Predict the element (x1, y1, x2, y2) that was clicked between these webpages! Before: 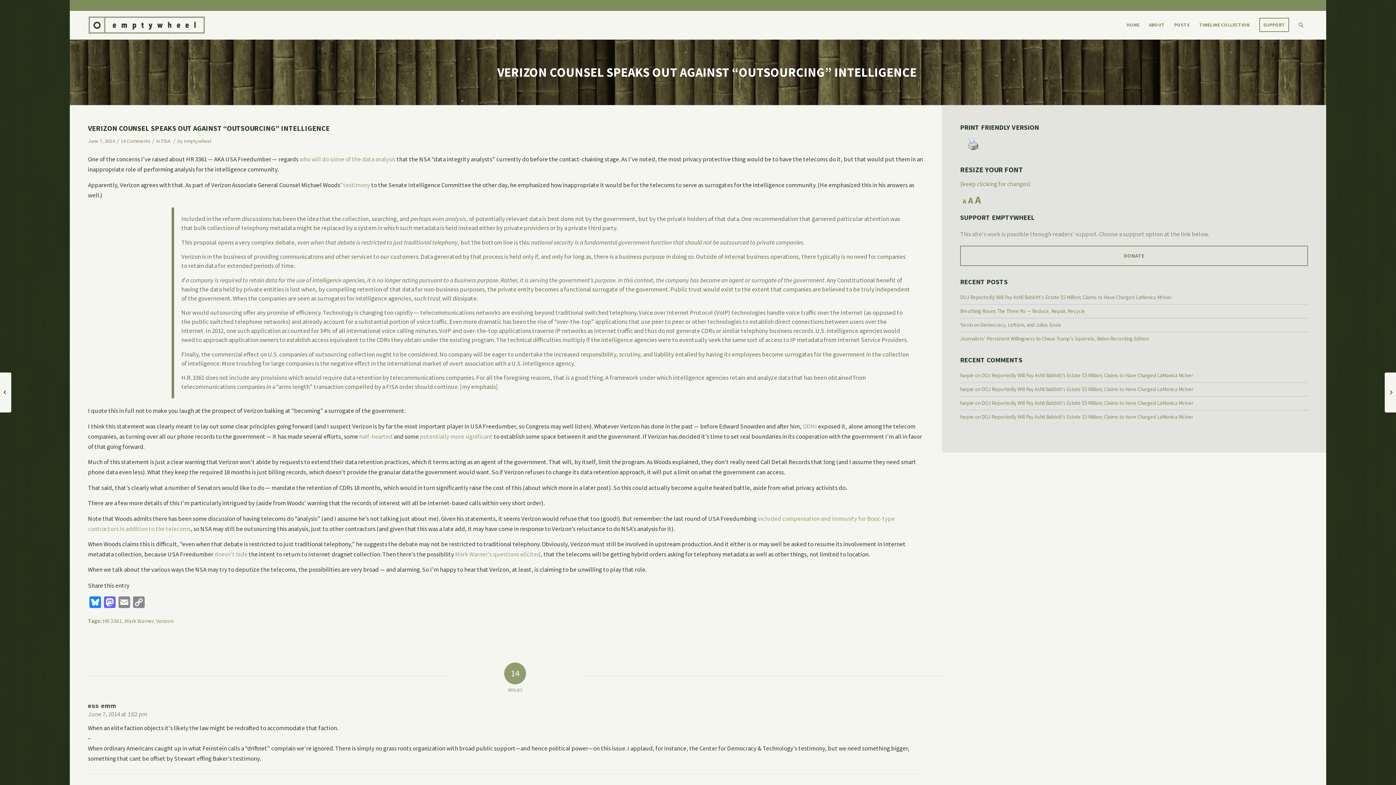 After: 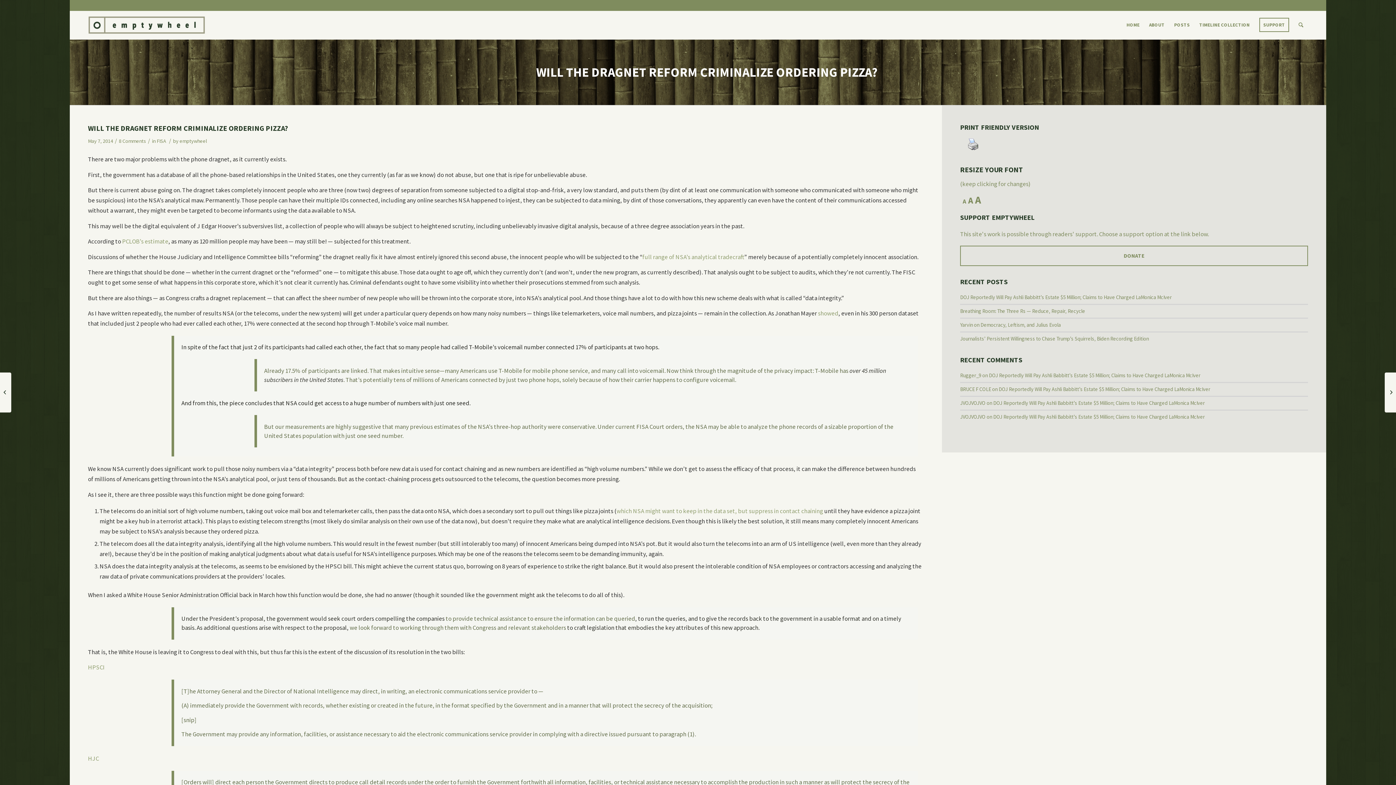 Action: label: who will do some of the data analysis bbox: (299, 155, 395, 163)